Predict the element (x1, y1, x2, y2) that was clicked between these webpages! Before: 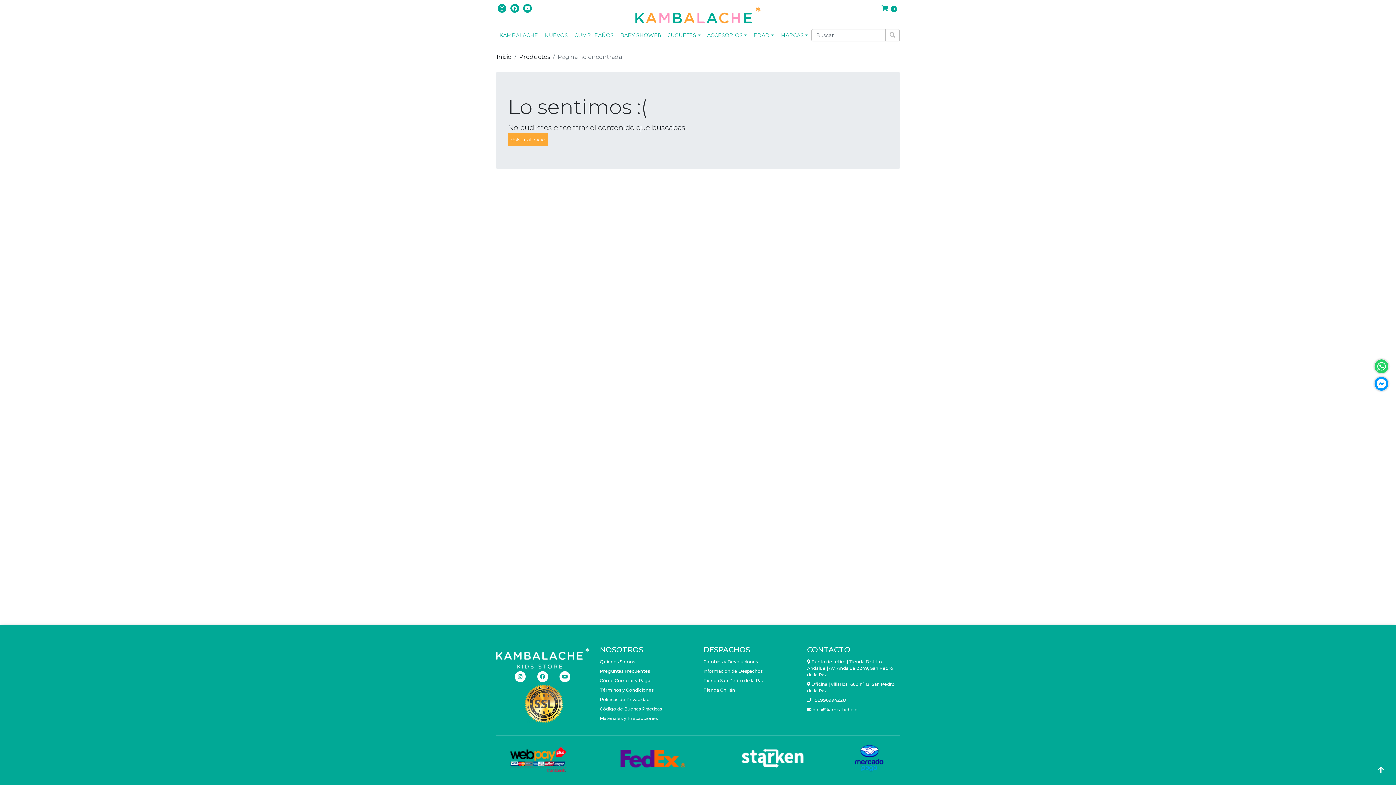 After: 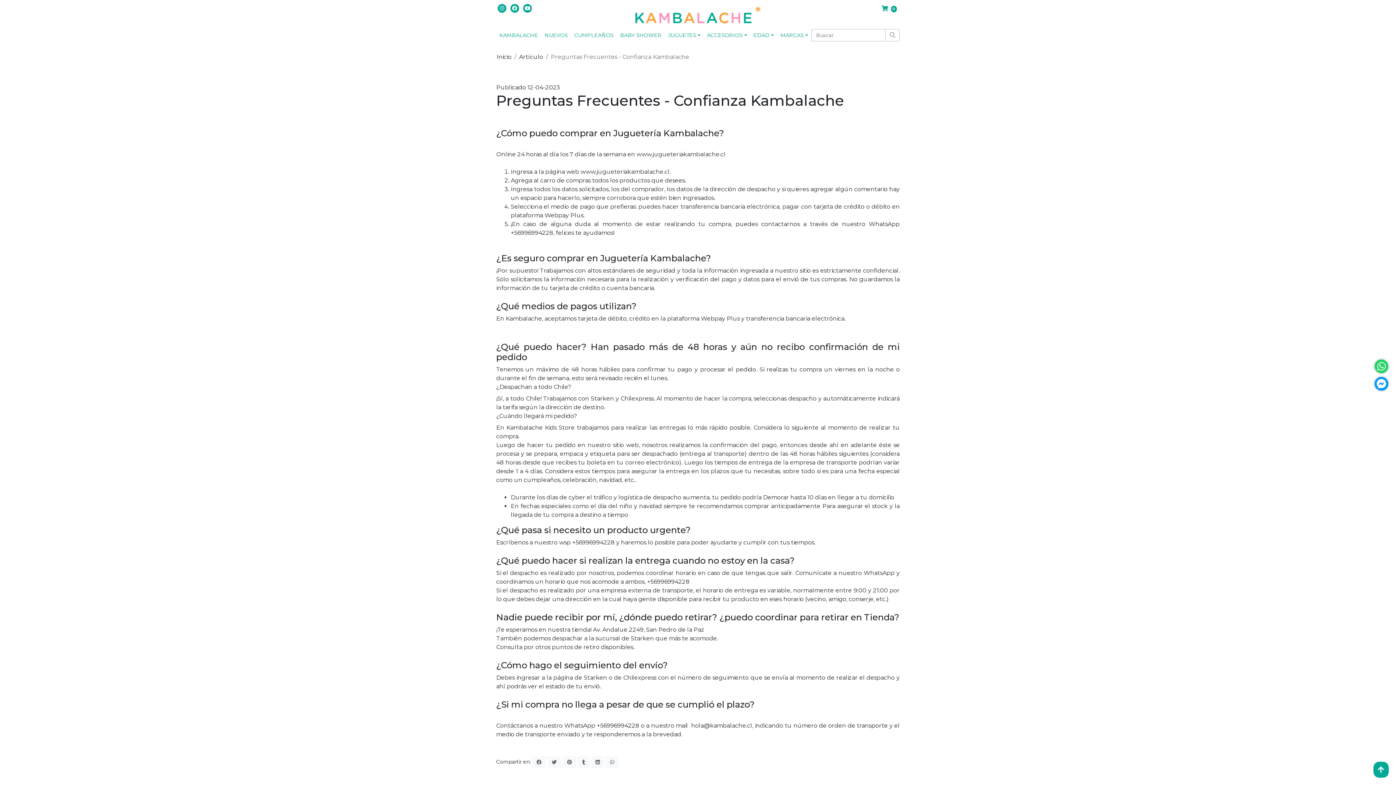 Action: label: Preguntas Frecuentes bbox: (600, 666, 692, 676)